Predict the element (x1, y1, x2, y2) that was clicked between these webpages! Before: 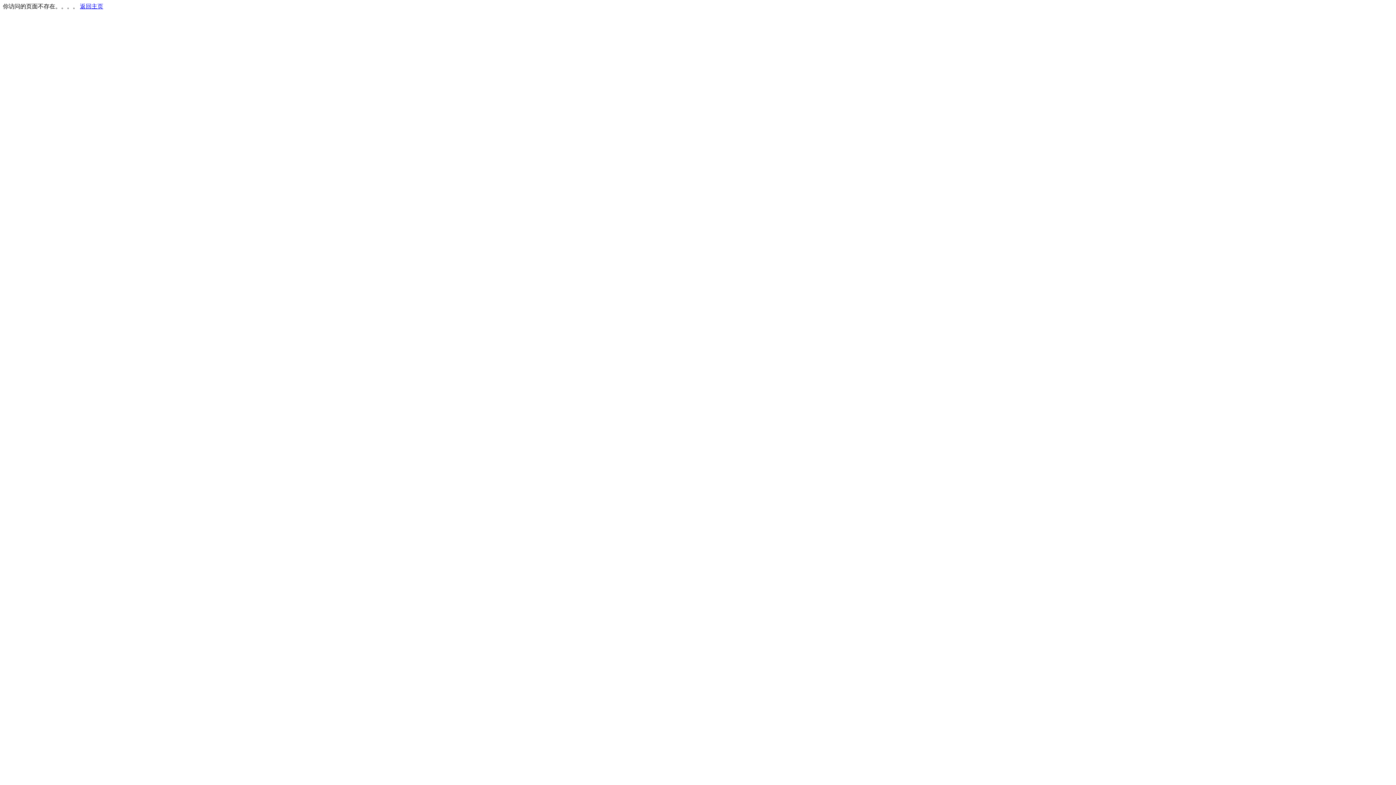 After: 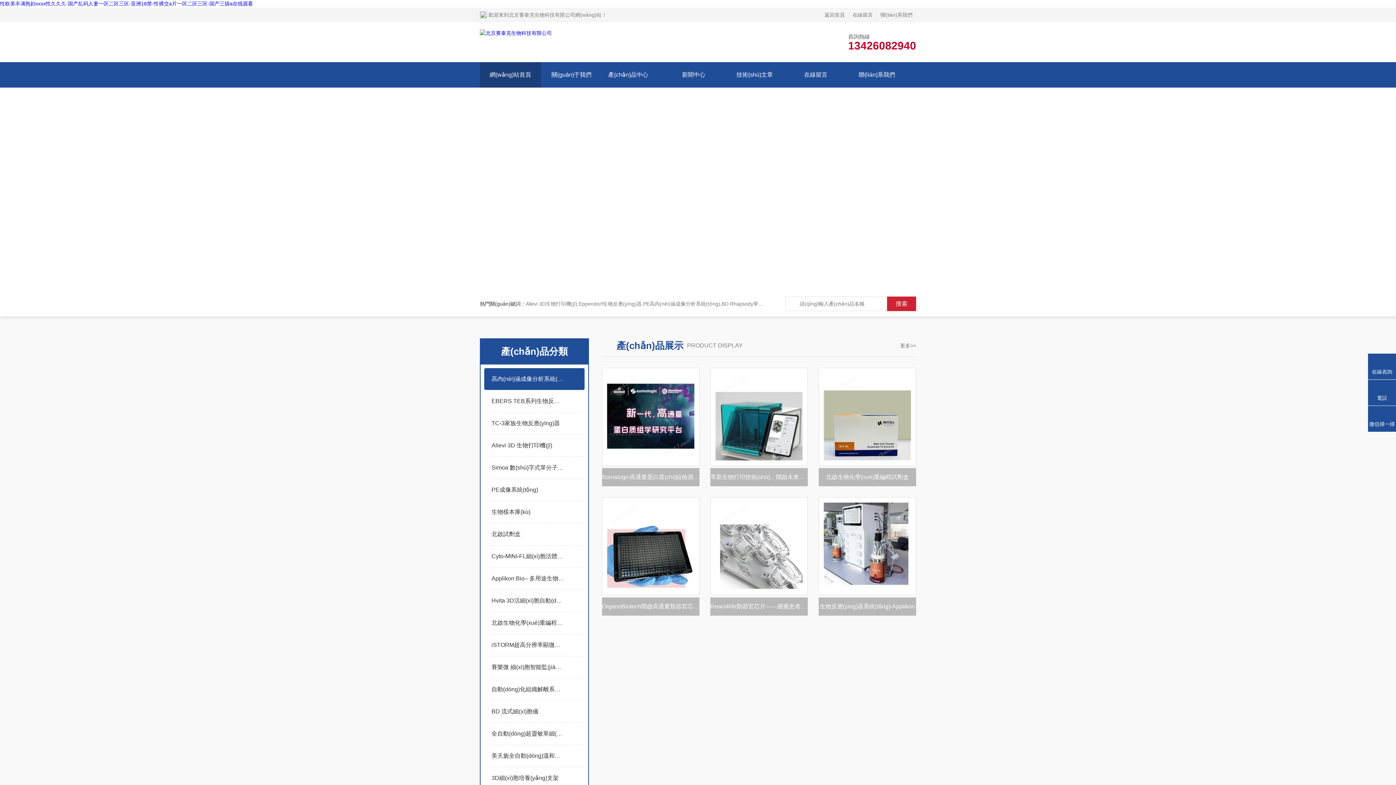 Action: bbox: (80, 3, 103, 9) label: 返回主页